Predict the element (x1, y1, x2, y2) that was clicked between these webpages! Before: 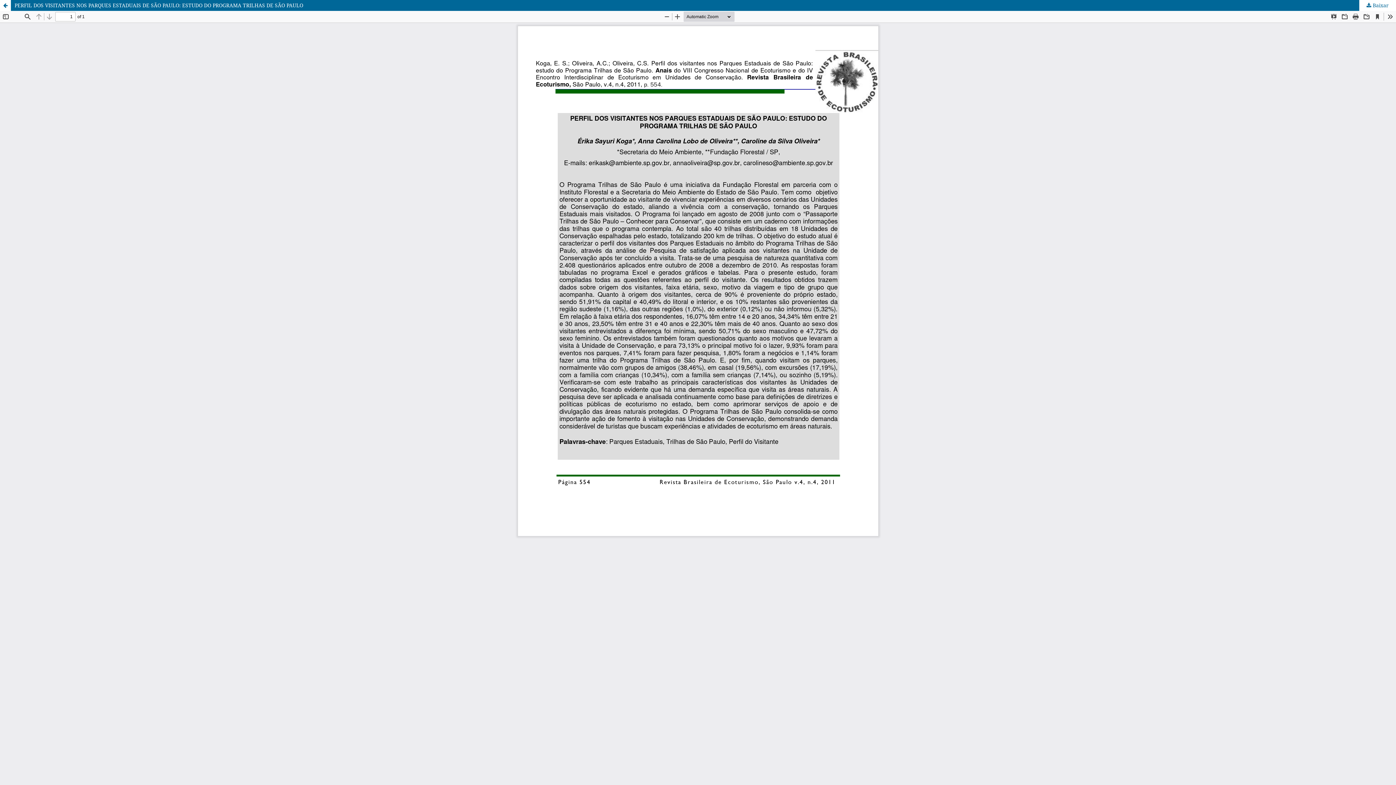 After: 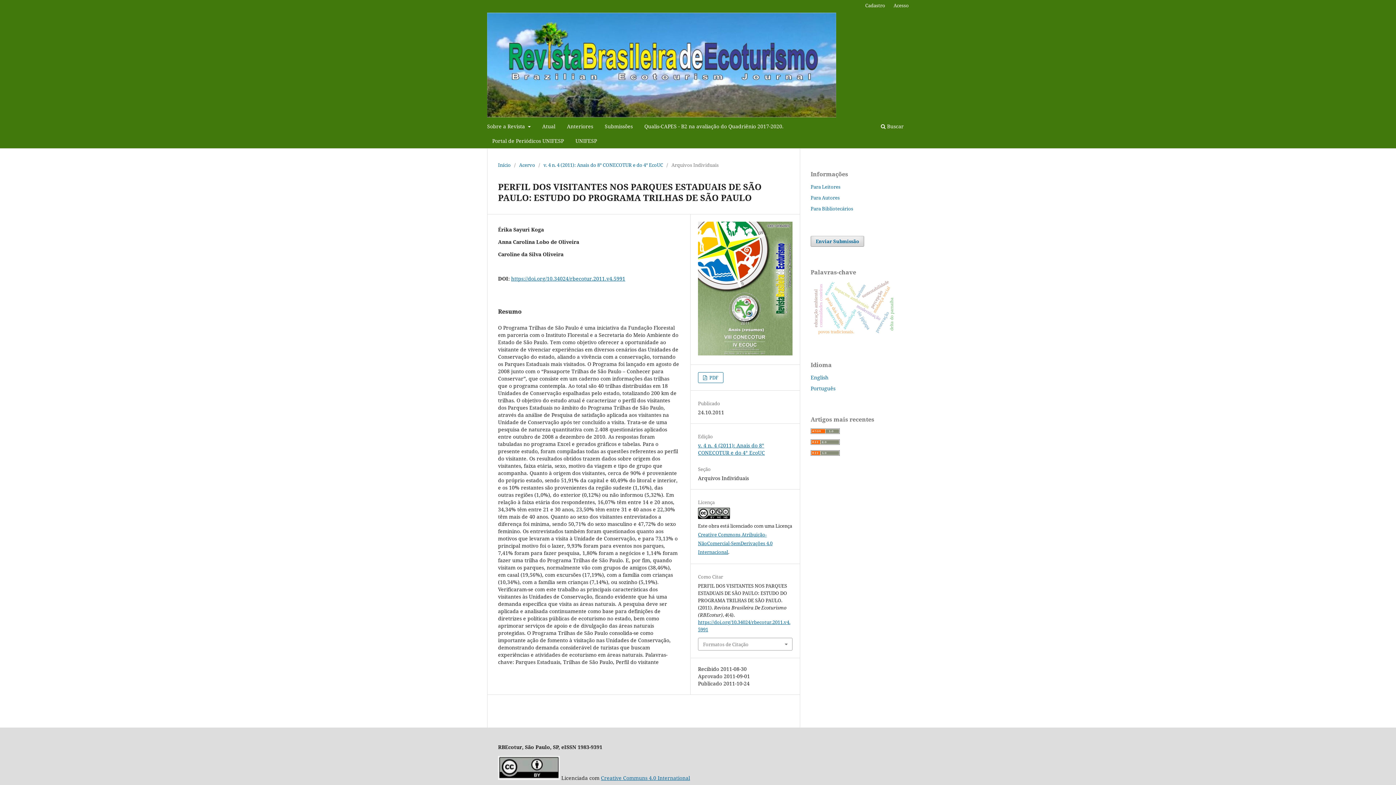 Action: label: Voltar aos Detalhes do Artigo bbox: (0, 0, 10, 10)